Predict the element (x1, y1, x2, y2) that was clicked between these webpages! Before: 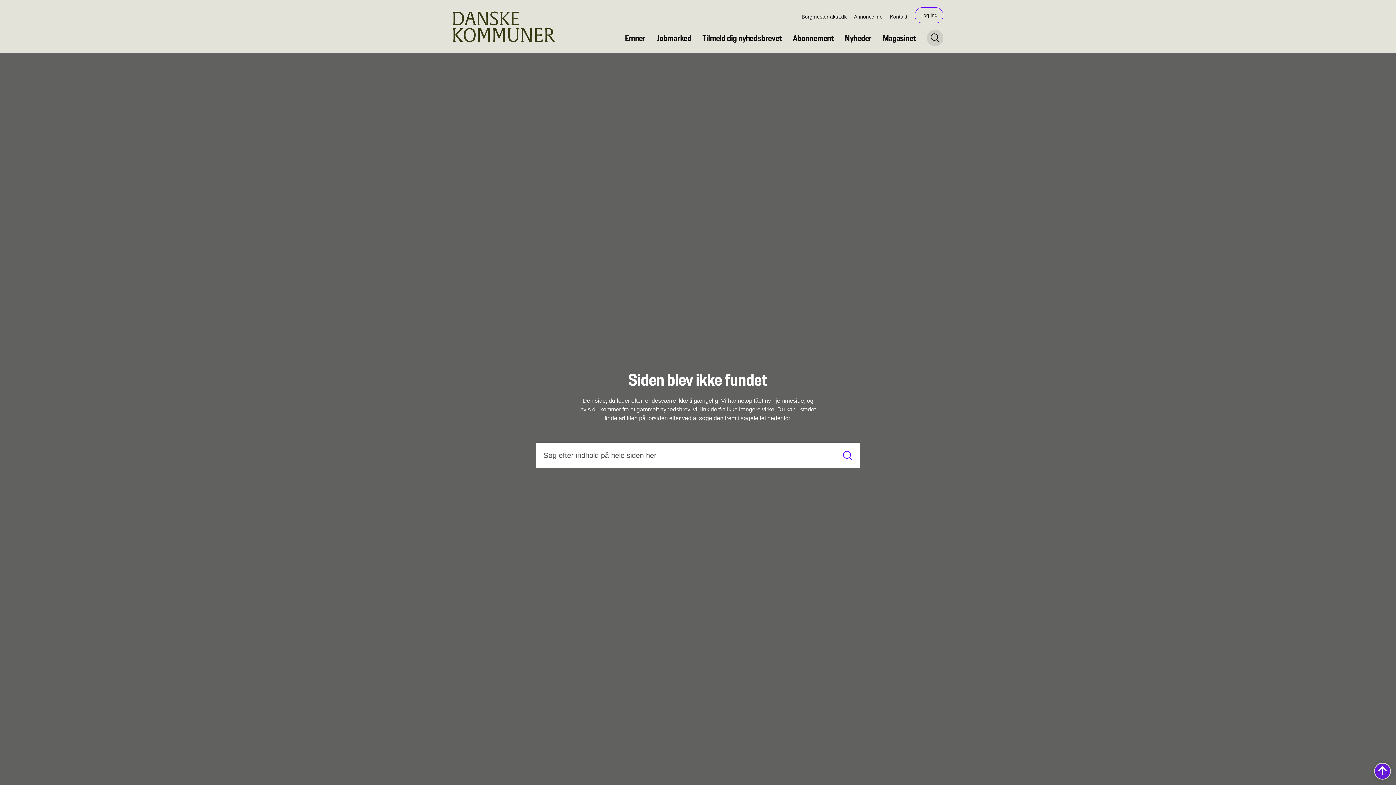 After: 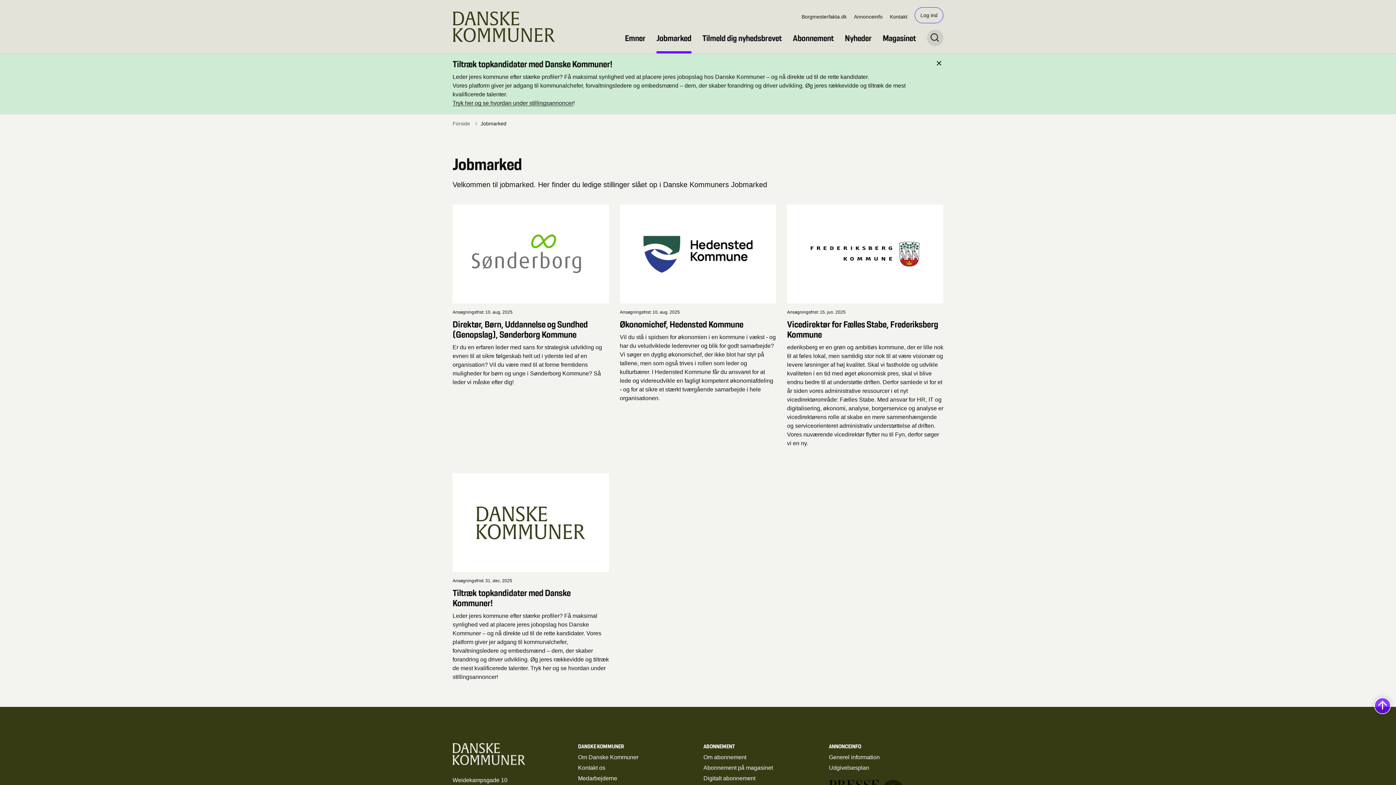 Action: bbox: (656, 26, 691, 53) label: Jobmarked